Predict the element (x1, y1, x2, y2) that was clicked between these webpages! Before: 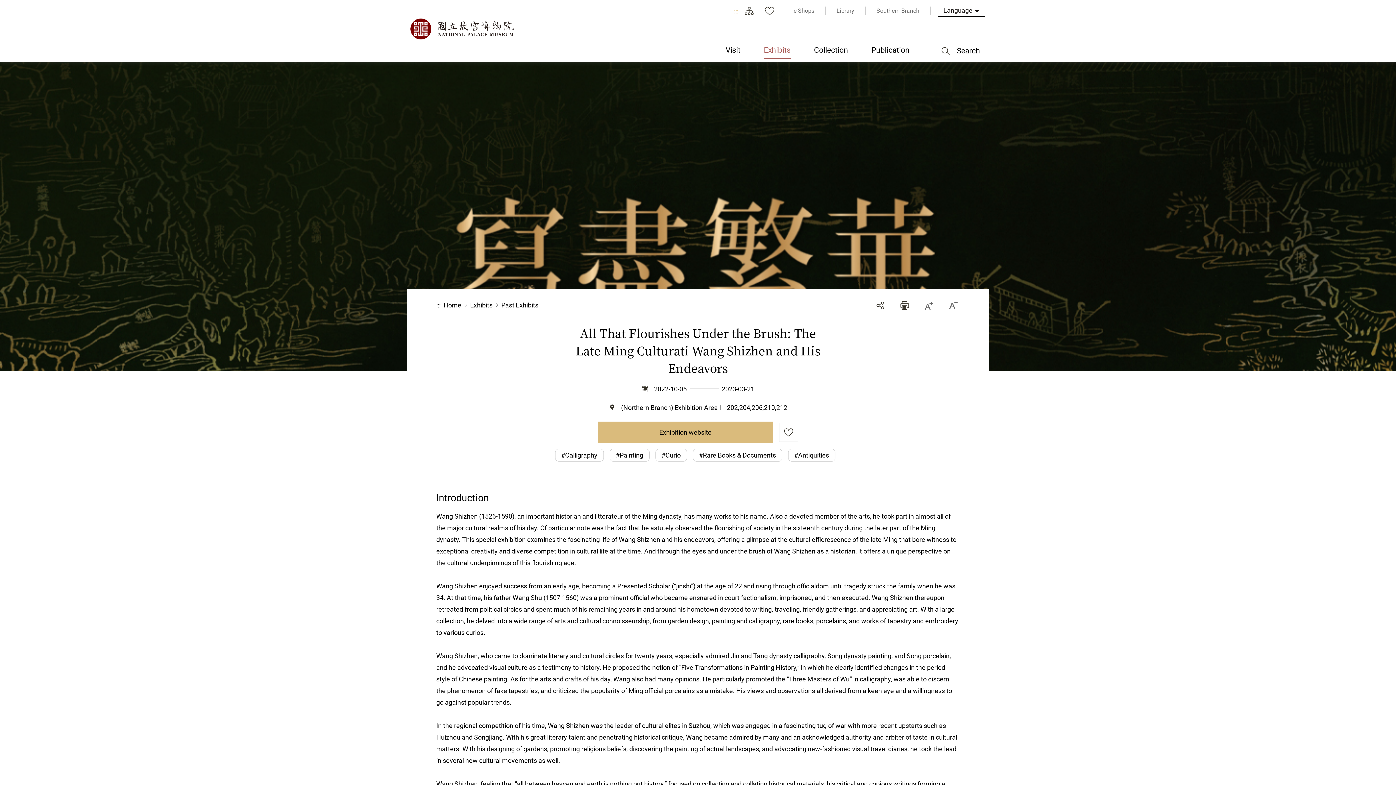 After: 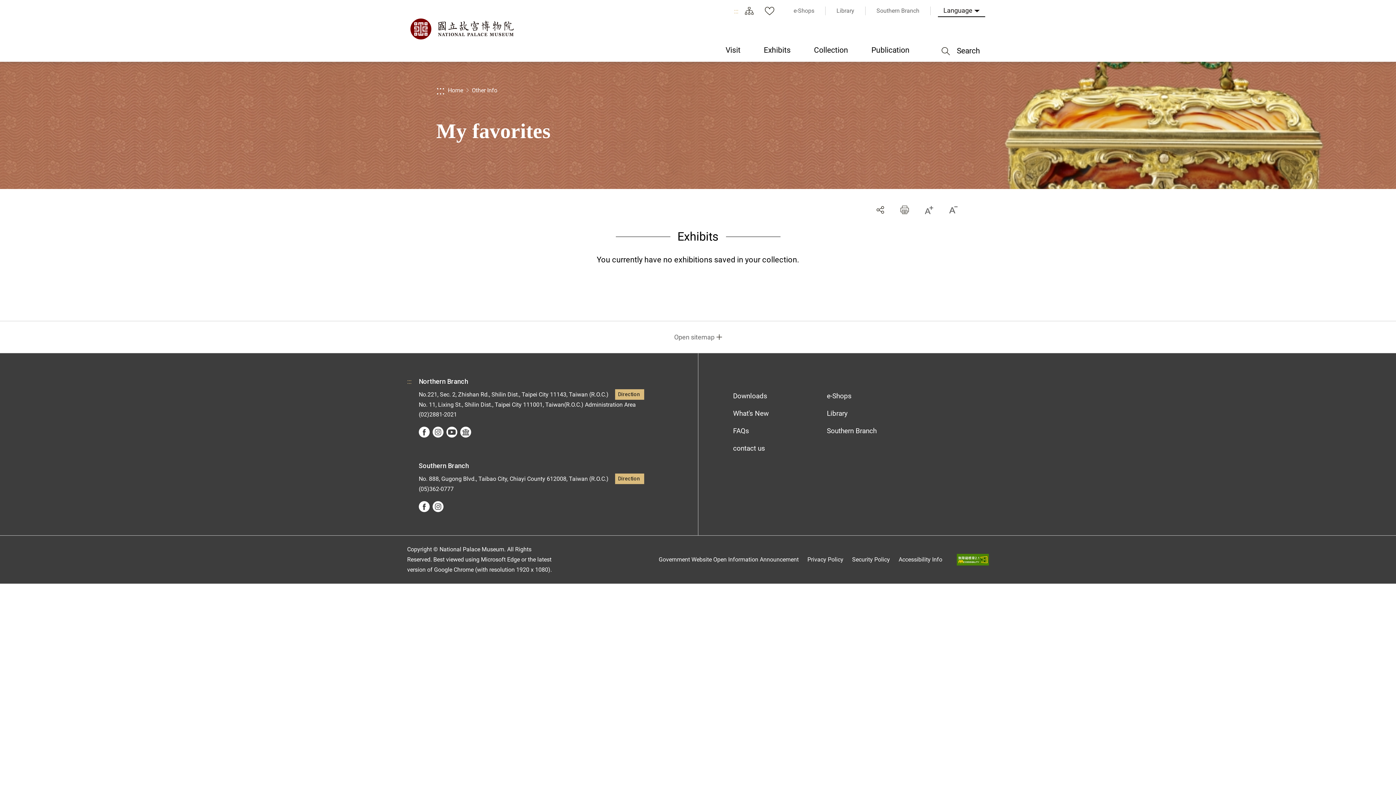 Action: label: My favorites bbox: (762, 3, 777, 18)